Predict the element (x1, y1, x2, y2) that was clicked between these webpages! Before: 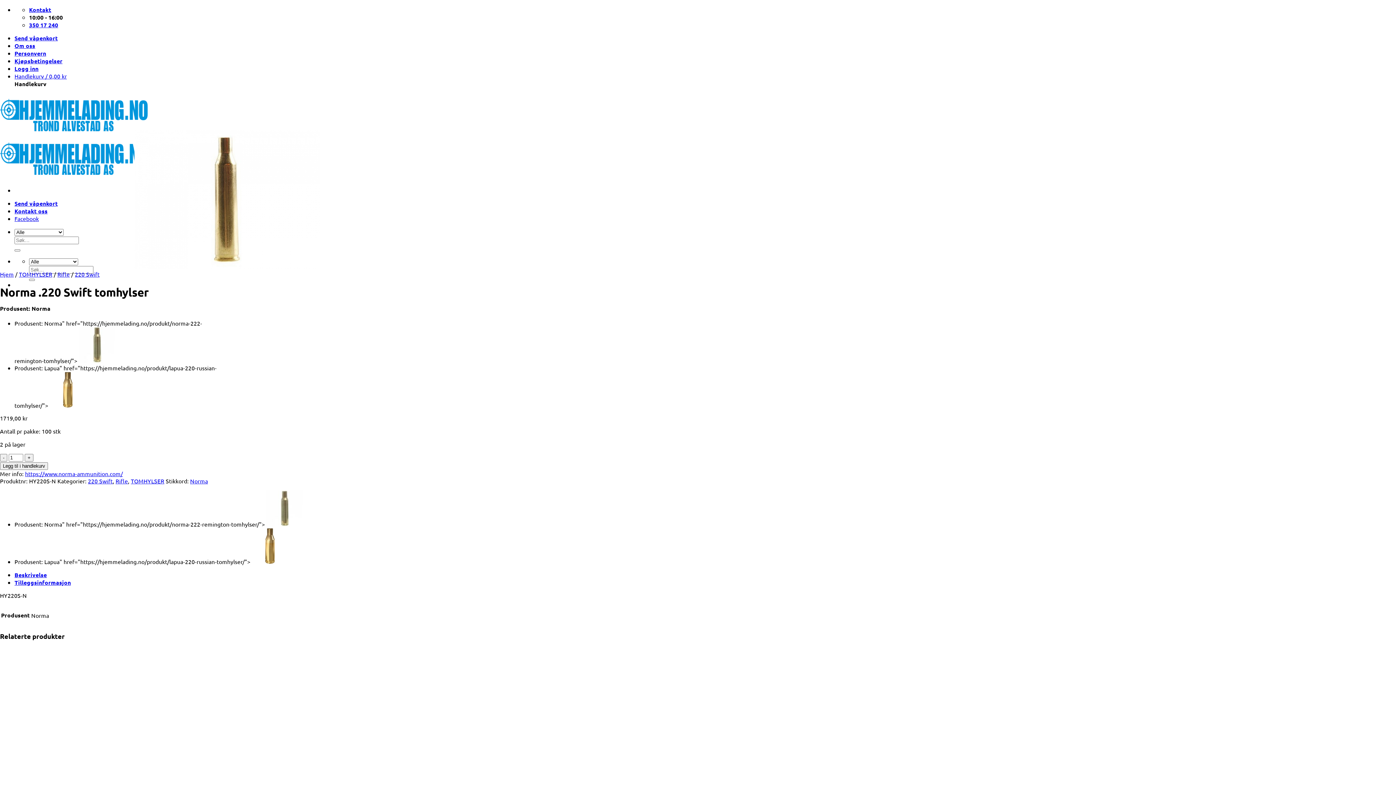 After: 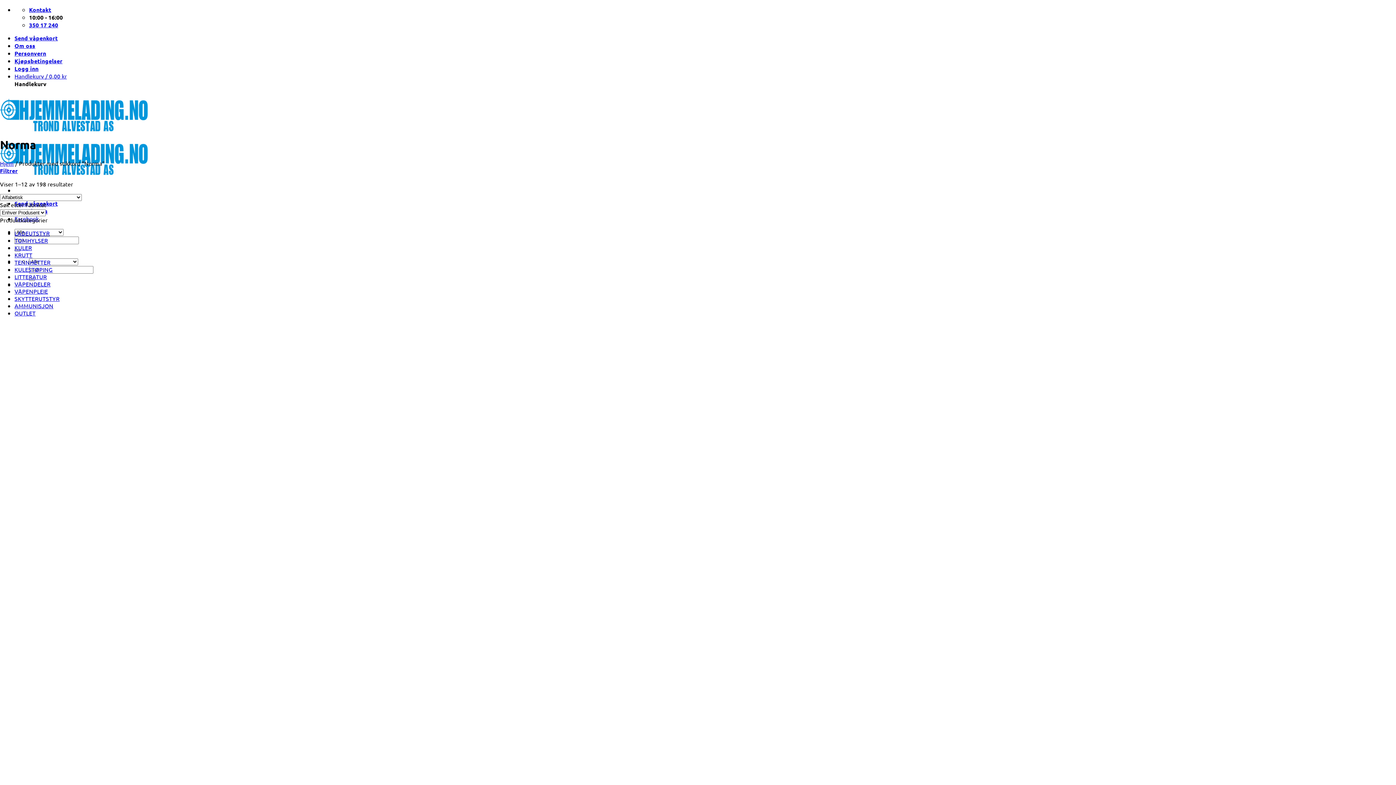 Action: bbox: (190, 477, 208, 484) label: Norma